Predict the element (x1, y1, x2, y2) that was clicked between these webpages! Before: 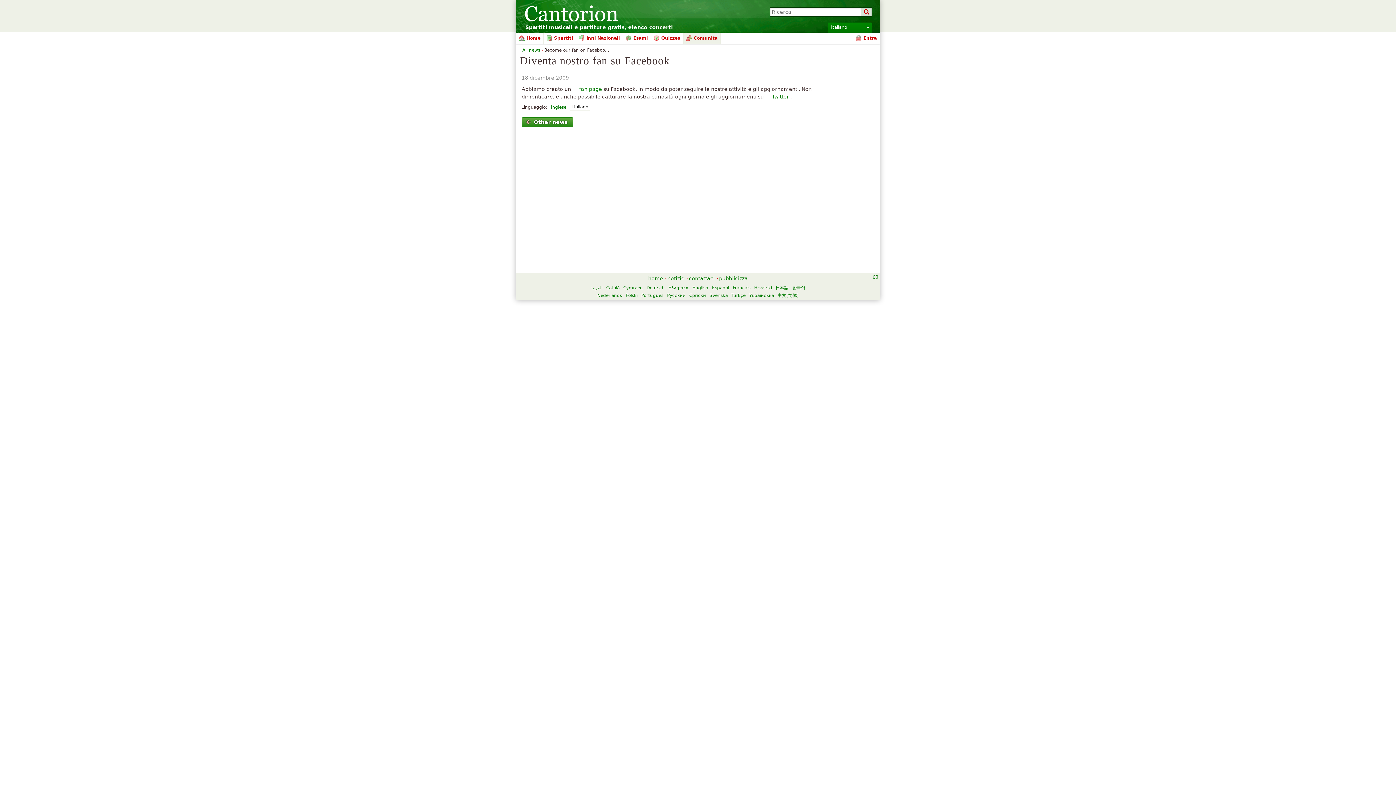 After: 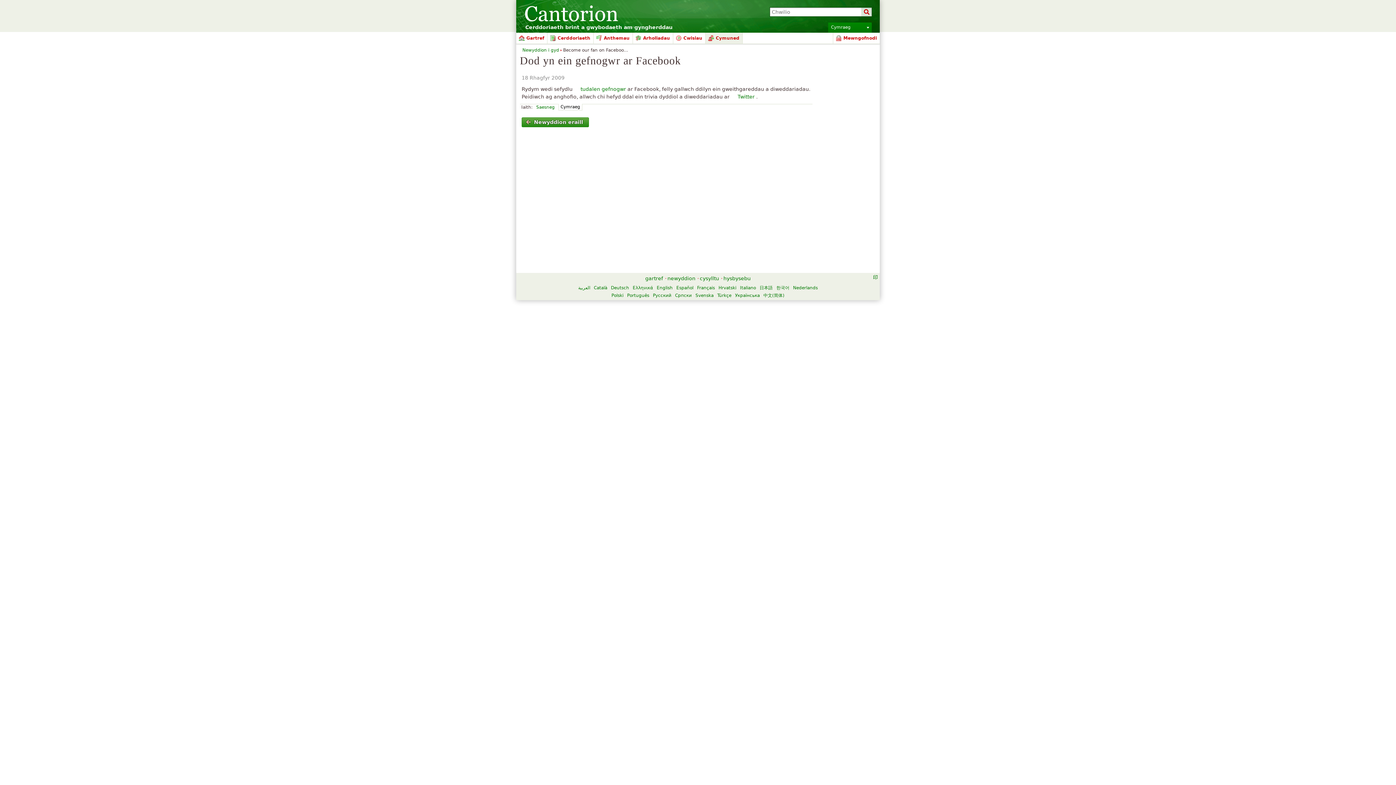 Action: bbox: (623, 285, 643, 290) label: Cymraeg